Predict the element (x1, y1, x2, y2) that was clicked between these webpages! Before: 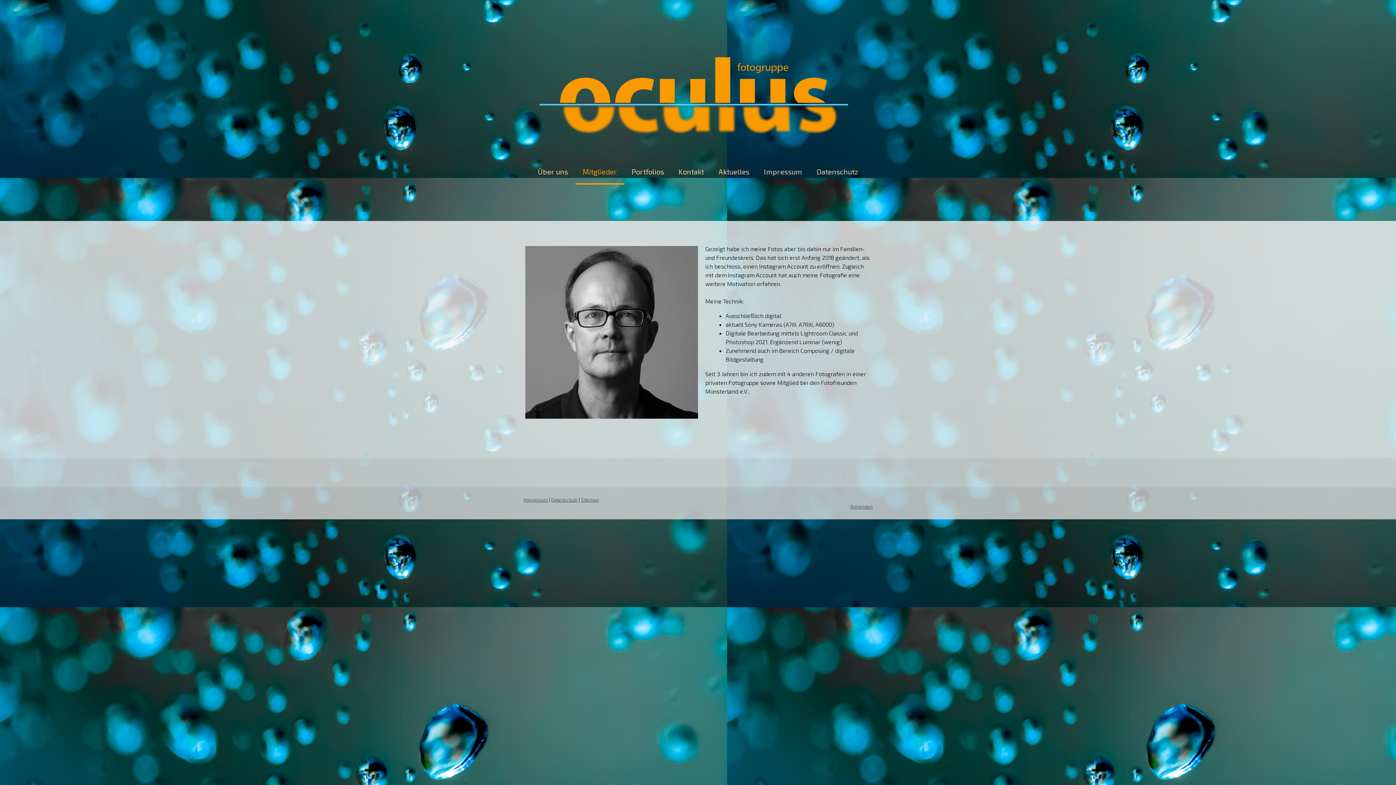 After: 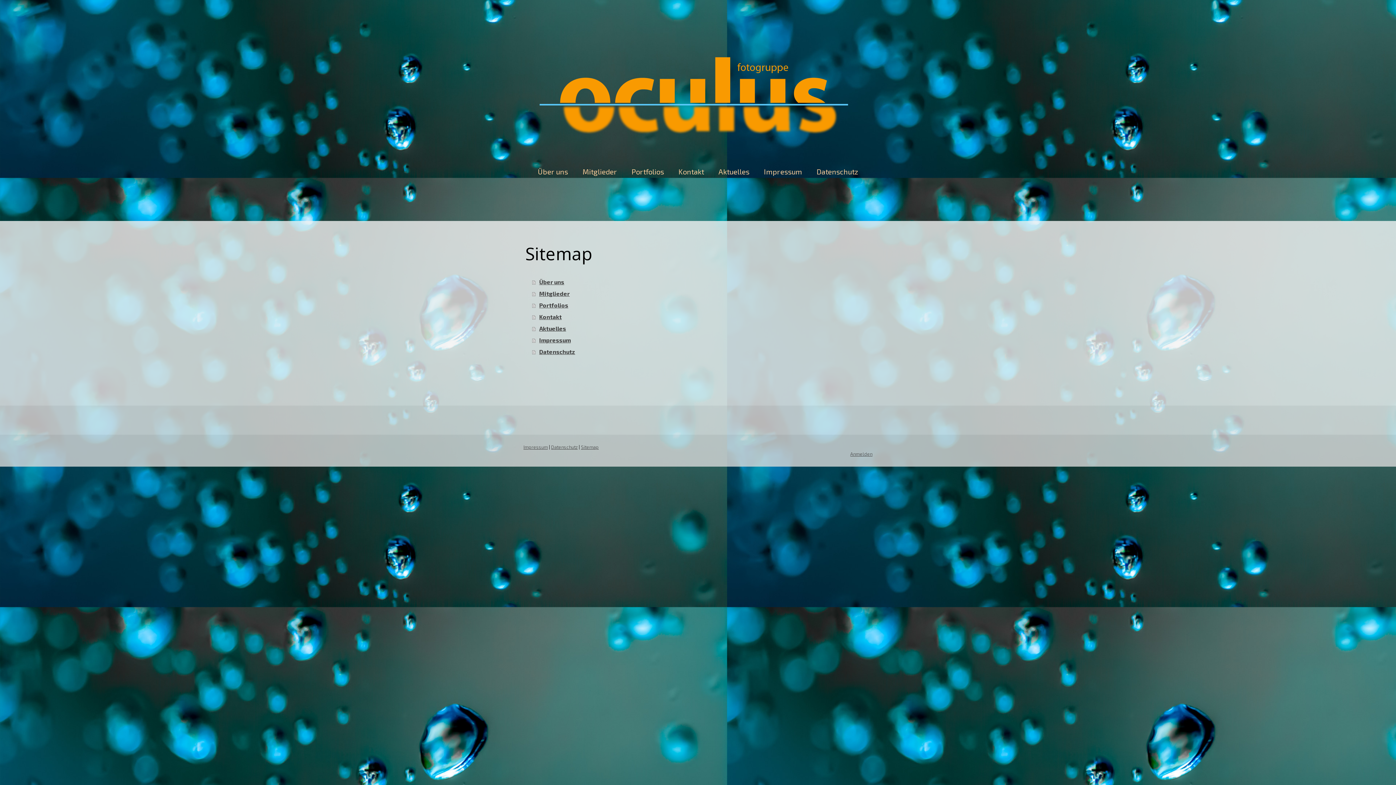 Action: label: Sitemap bbox: (581, 497, 598, 502)